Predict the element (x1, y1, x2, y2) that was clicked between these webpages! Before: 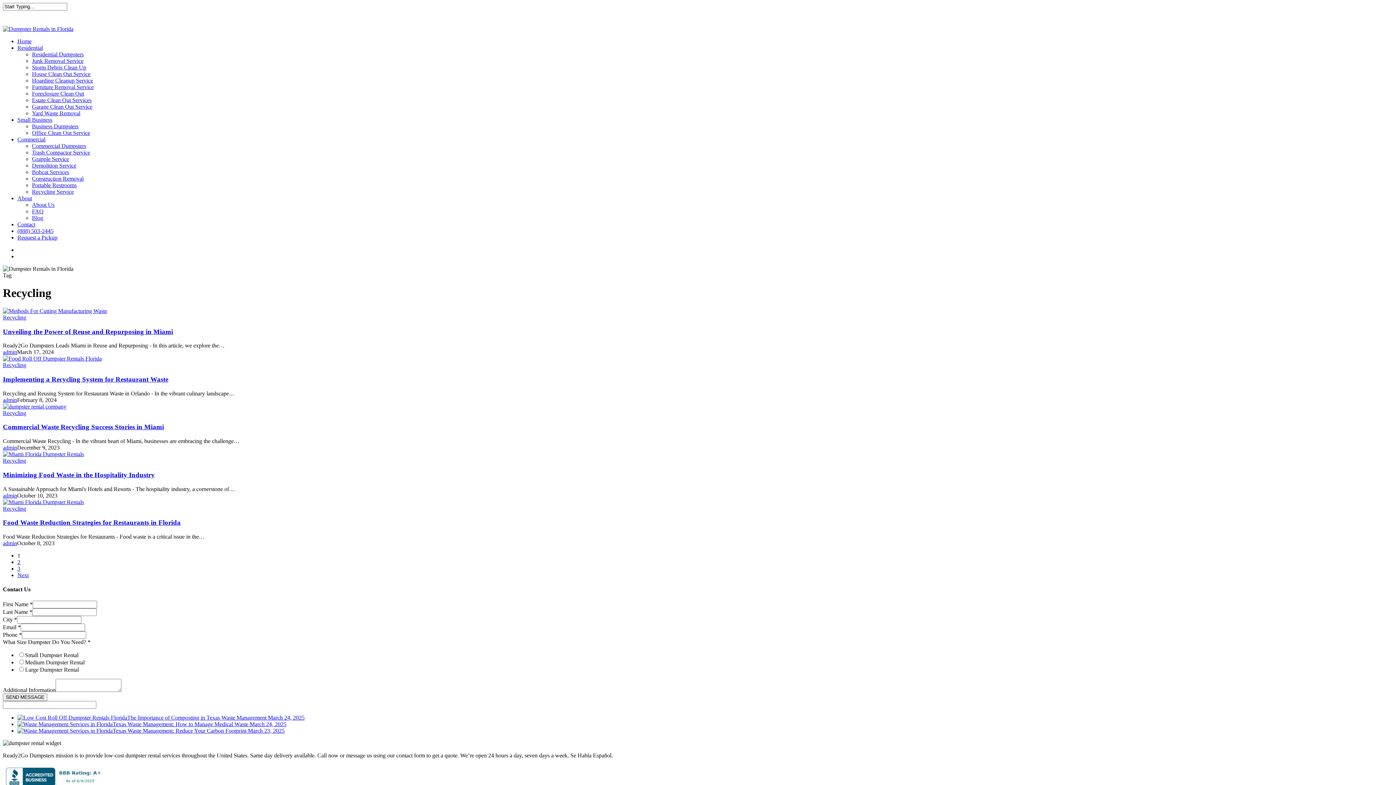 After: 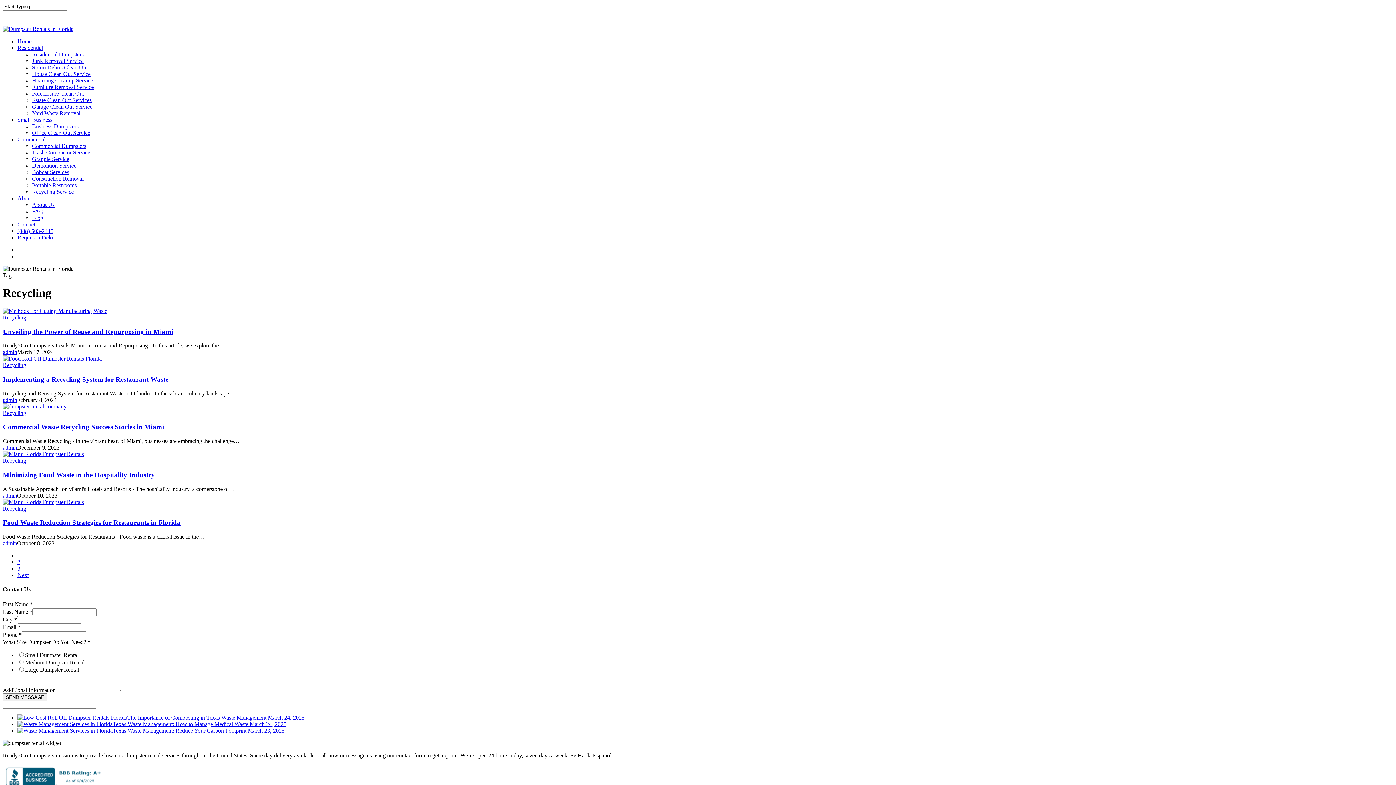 Action: label: (888) 503-2445 bbox: (17, 228, 53, 234)